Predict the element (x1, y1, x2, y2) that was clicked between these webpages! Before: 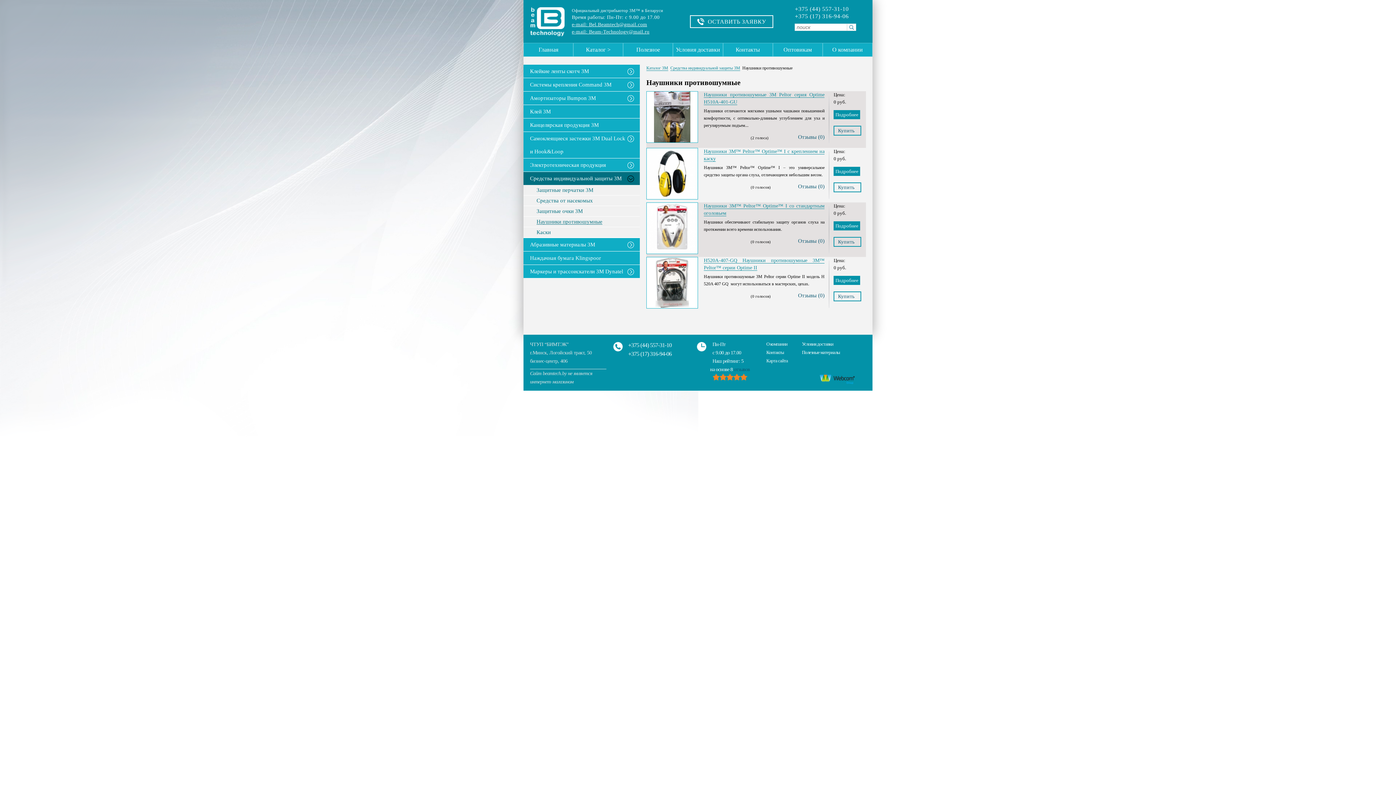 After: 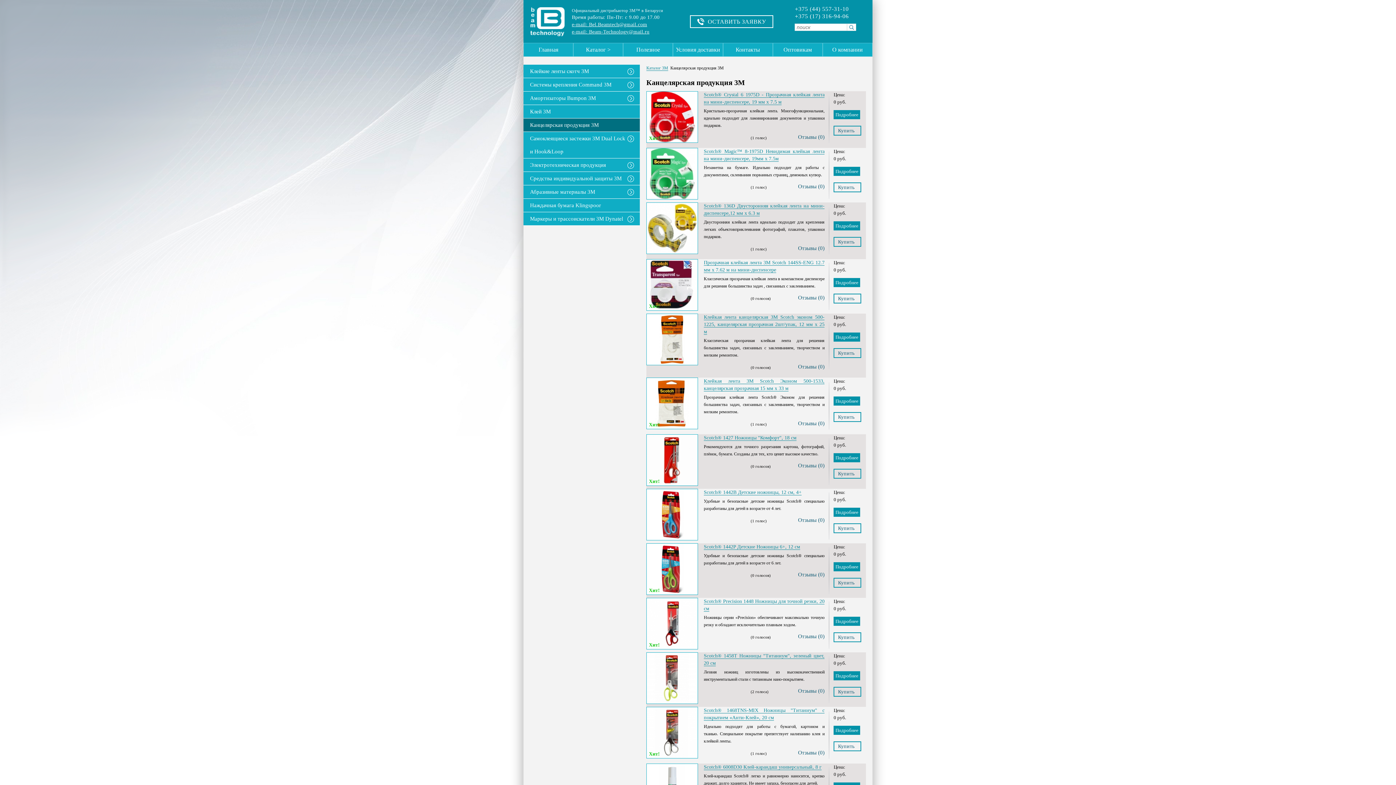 Action: bbox: (523, 118, 627, 131) label: Канцелярская продукция 3М